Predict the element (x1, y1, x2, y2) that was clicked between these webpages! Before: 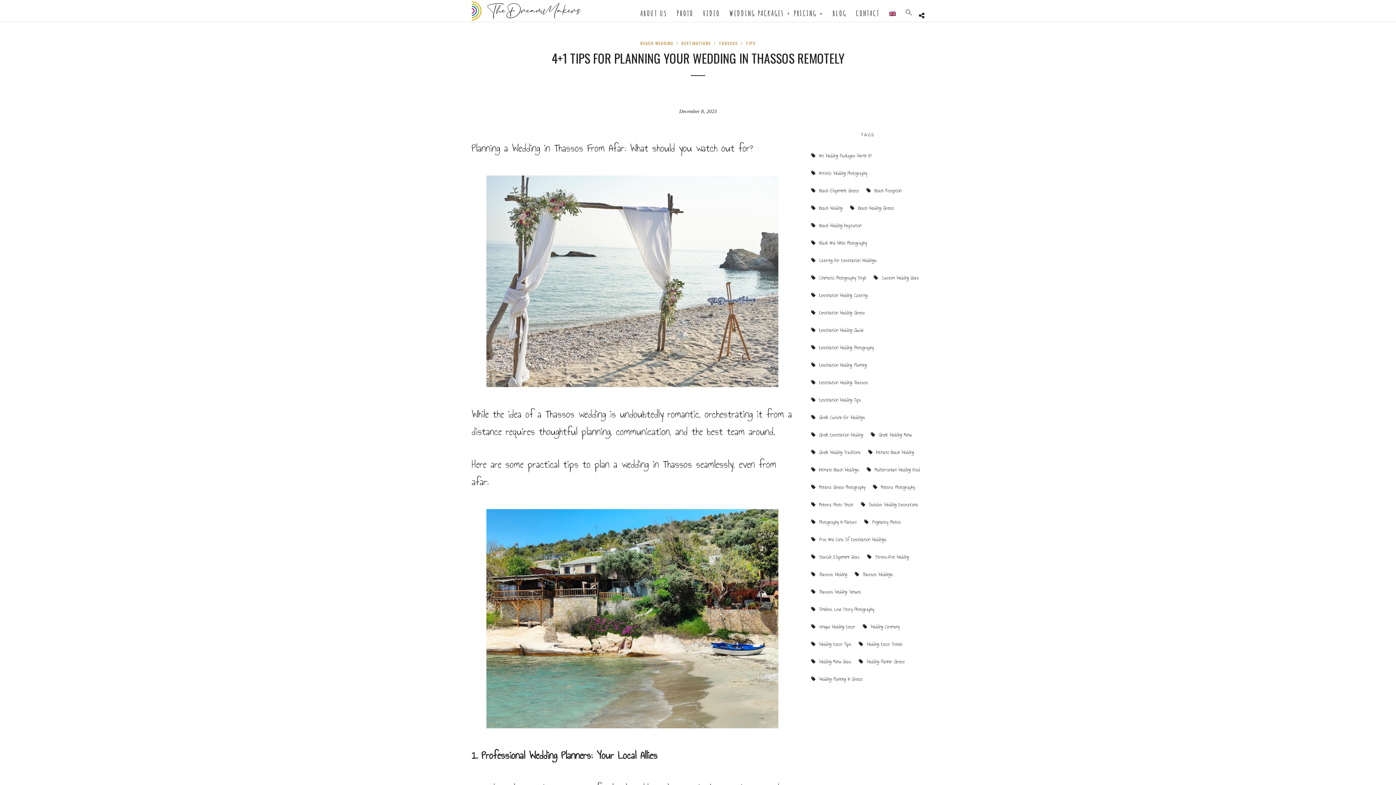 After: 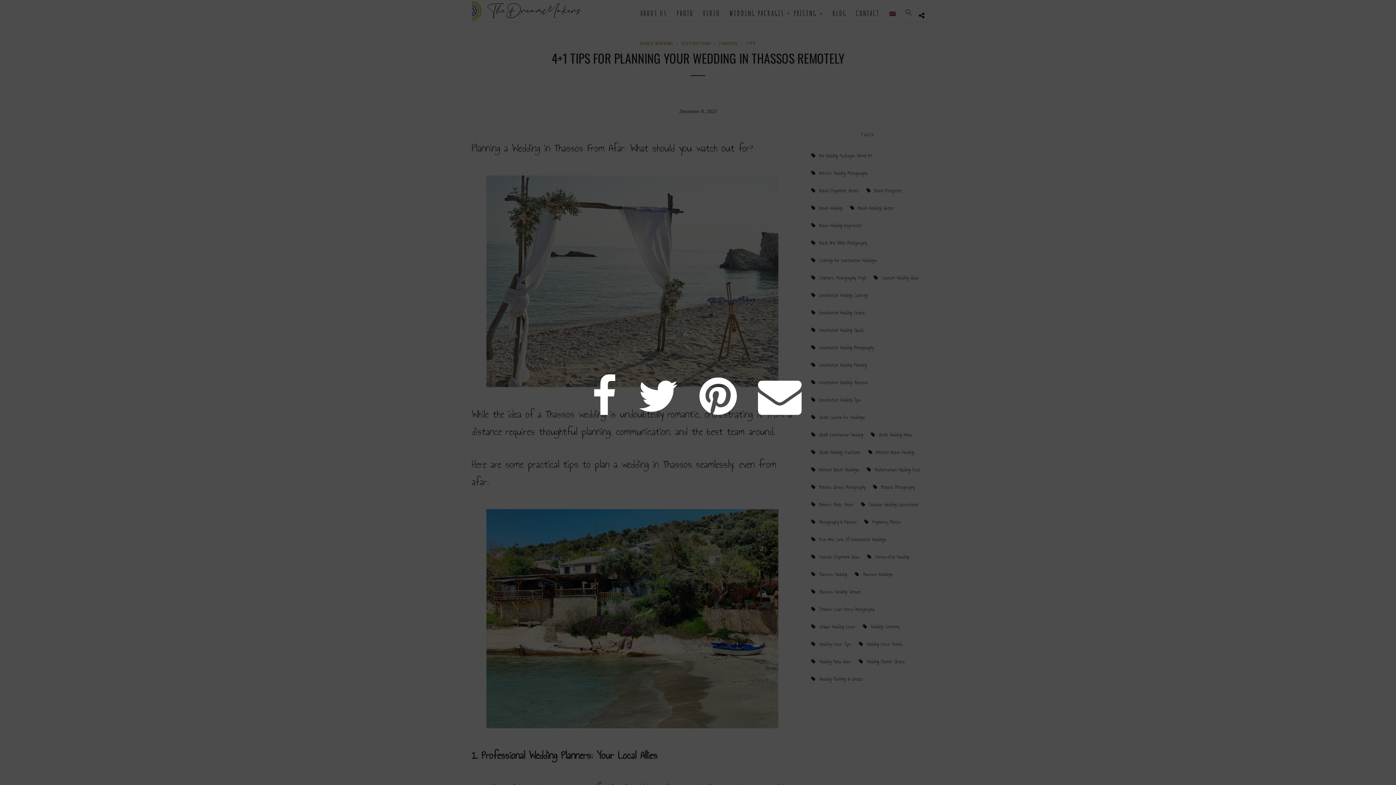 Action: bbox: (919, 6, 924, 22)